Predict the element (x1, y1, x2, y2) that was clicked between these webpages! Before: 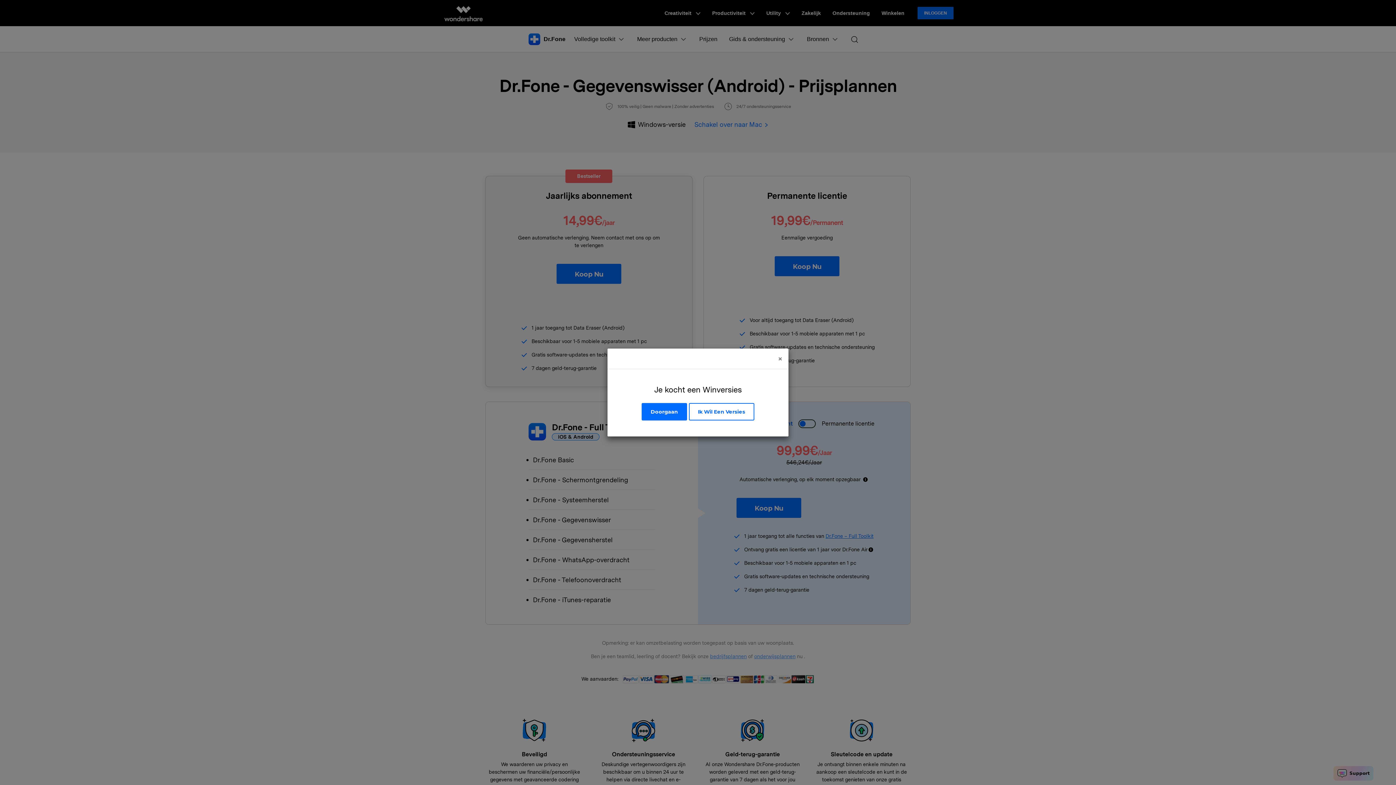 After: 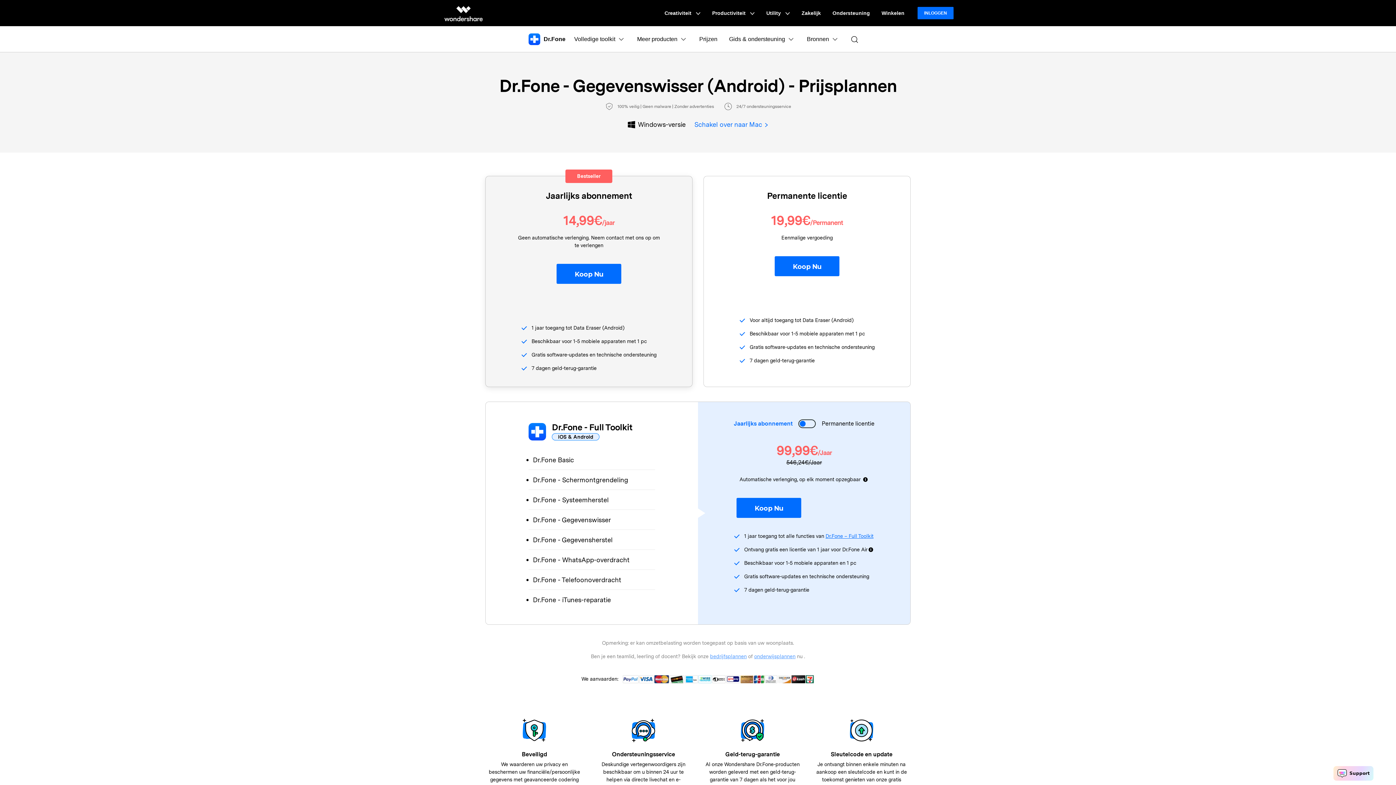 Action: bbox: (641, 403, 687, 420) label: Doorgaan